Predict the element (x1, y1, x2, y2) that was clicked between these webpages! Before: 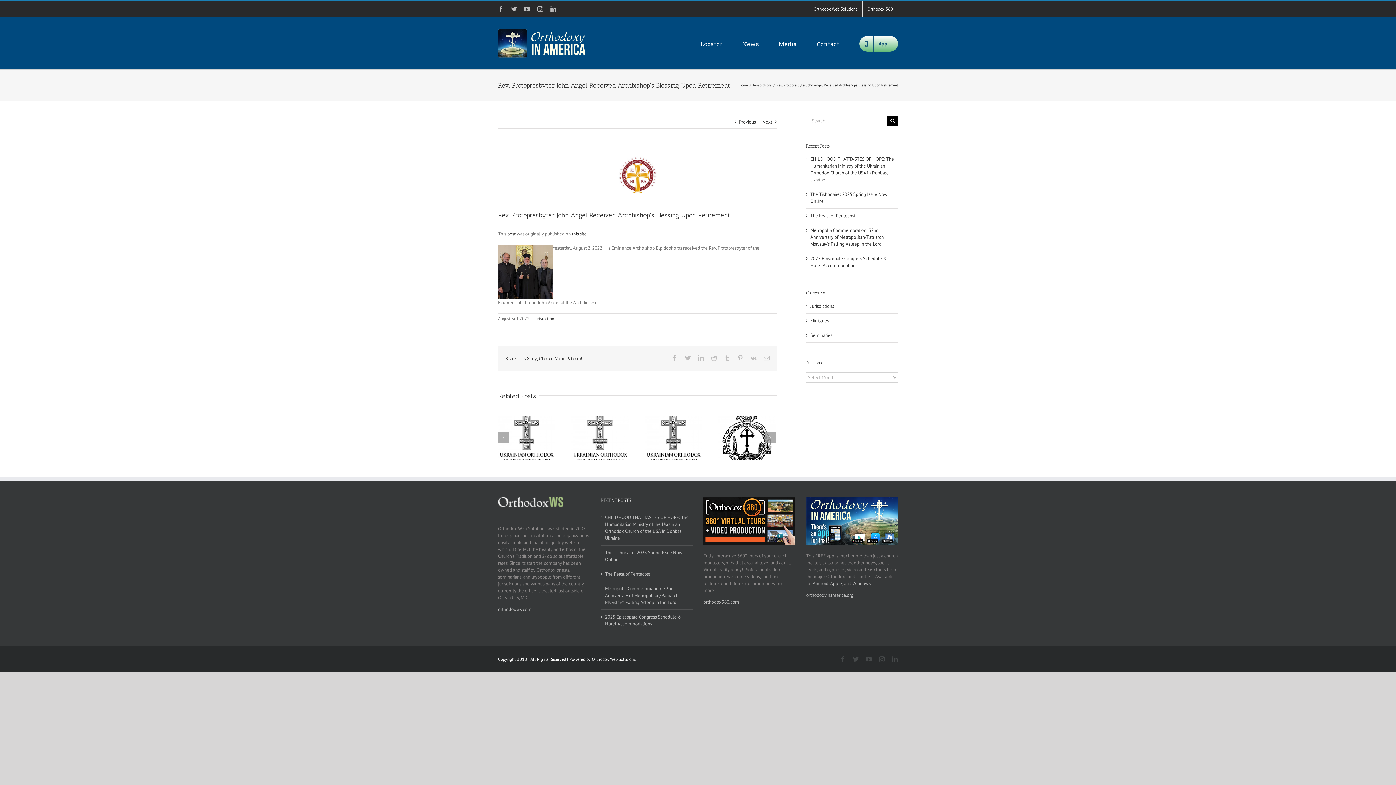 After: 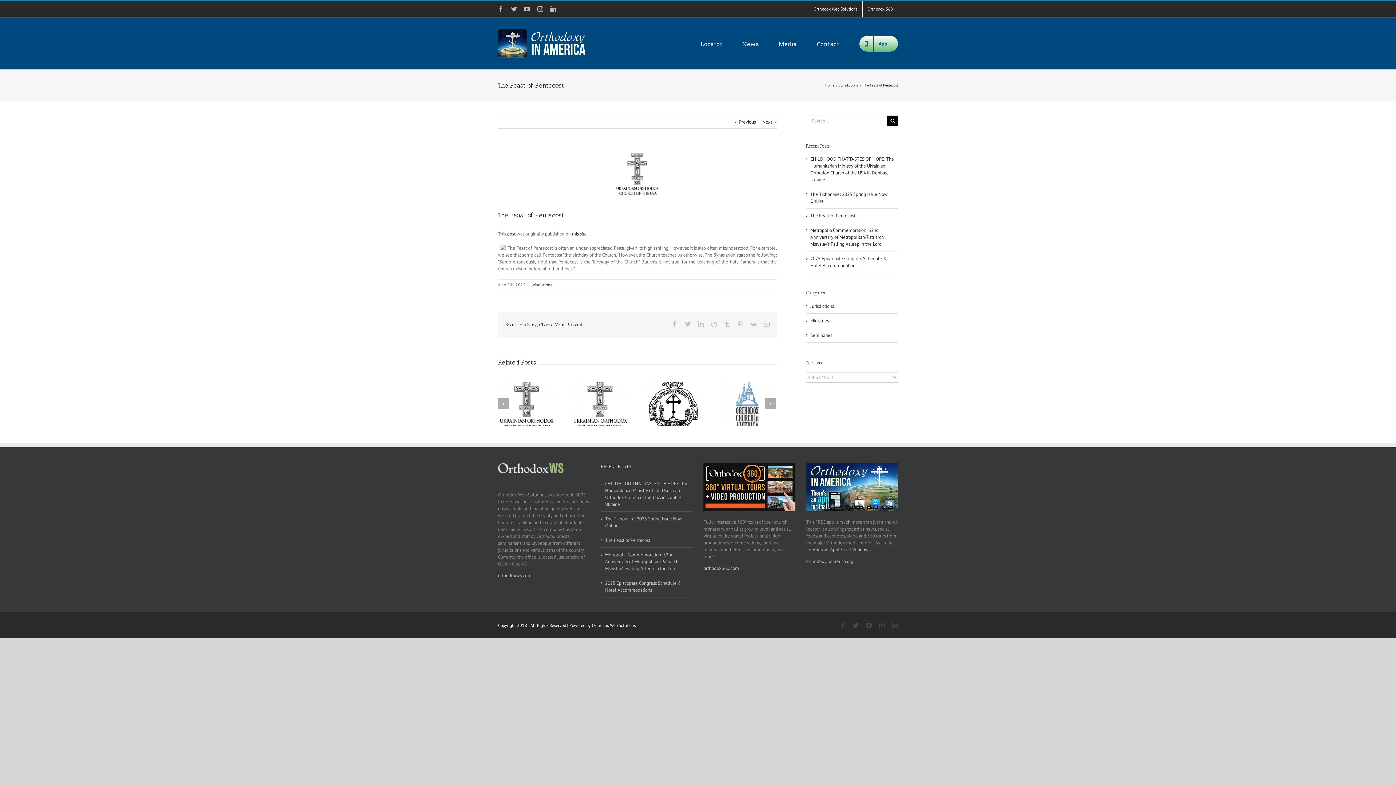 Action: bbox: (810, 212, 855, 219) label: The Feast of Pentecost